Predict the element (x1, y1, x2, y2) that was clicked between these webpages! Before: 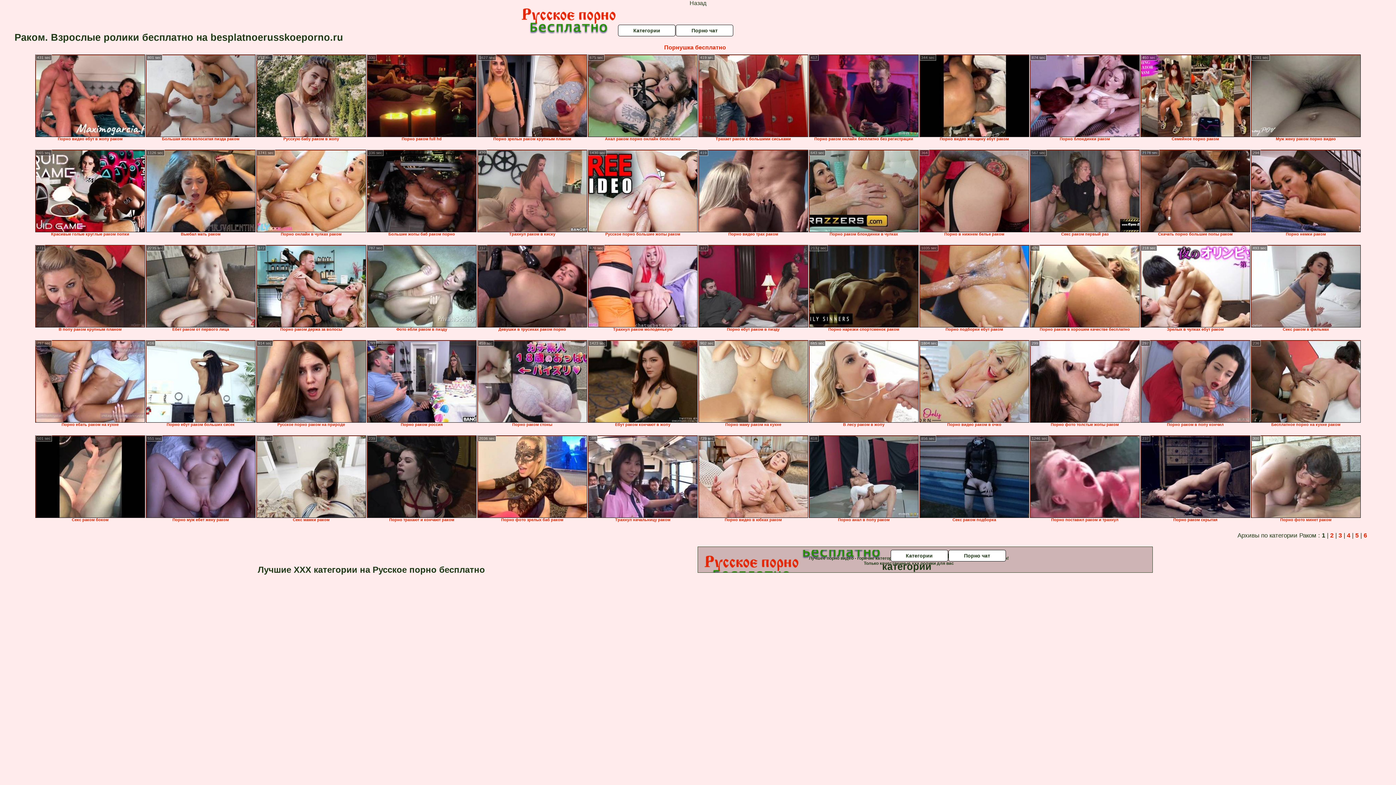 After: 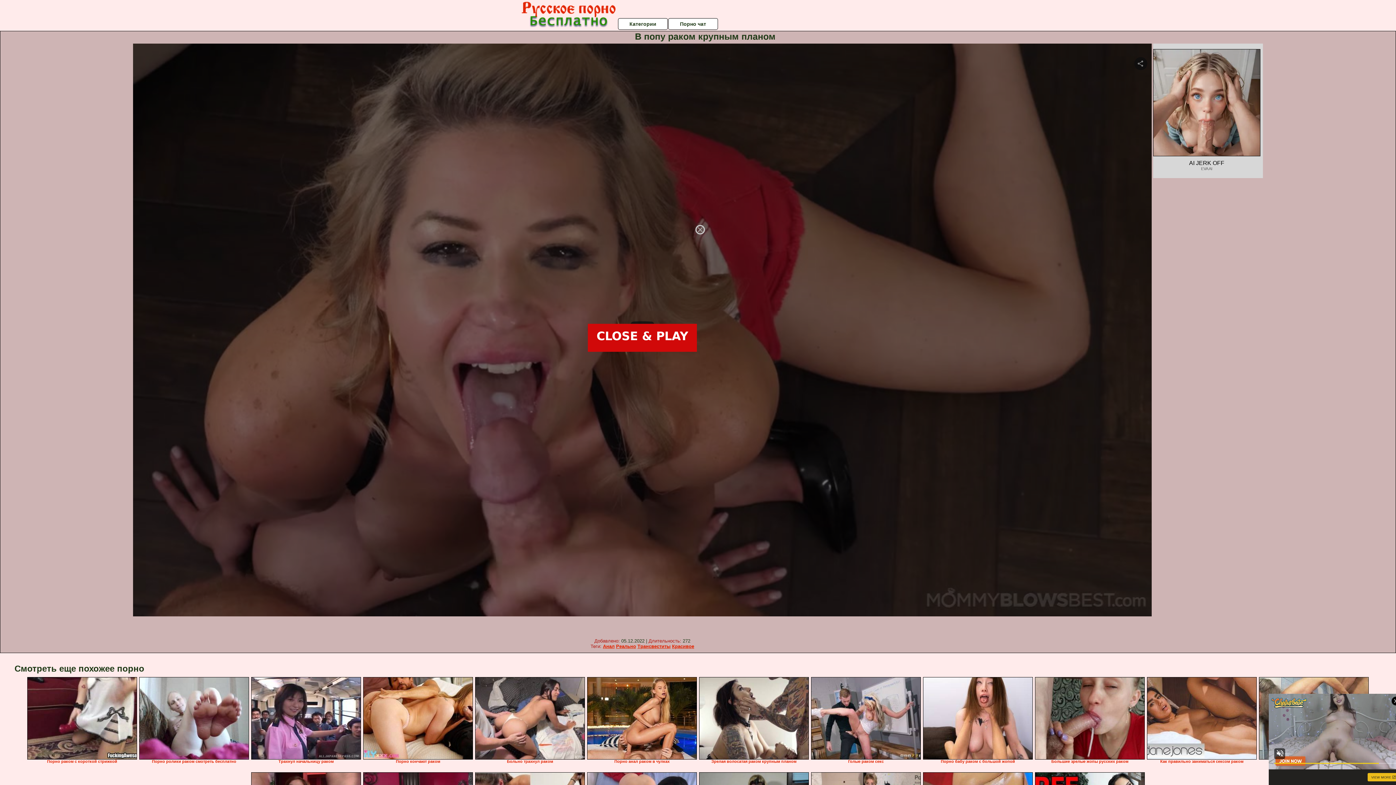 Action: bbox: (35, 245, 145, 327)